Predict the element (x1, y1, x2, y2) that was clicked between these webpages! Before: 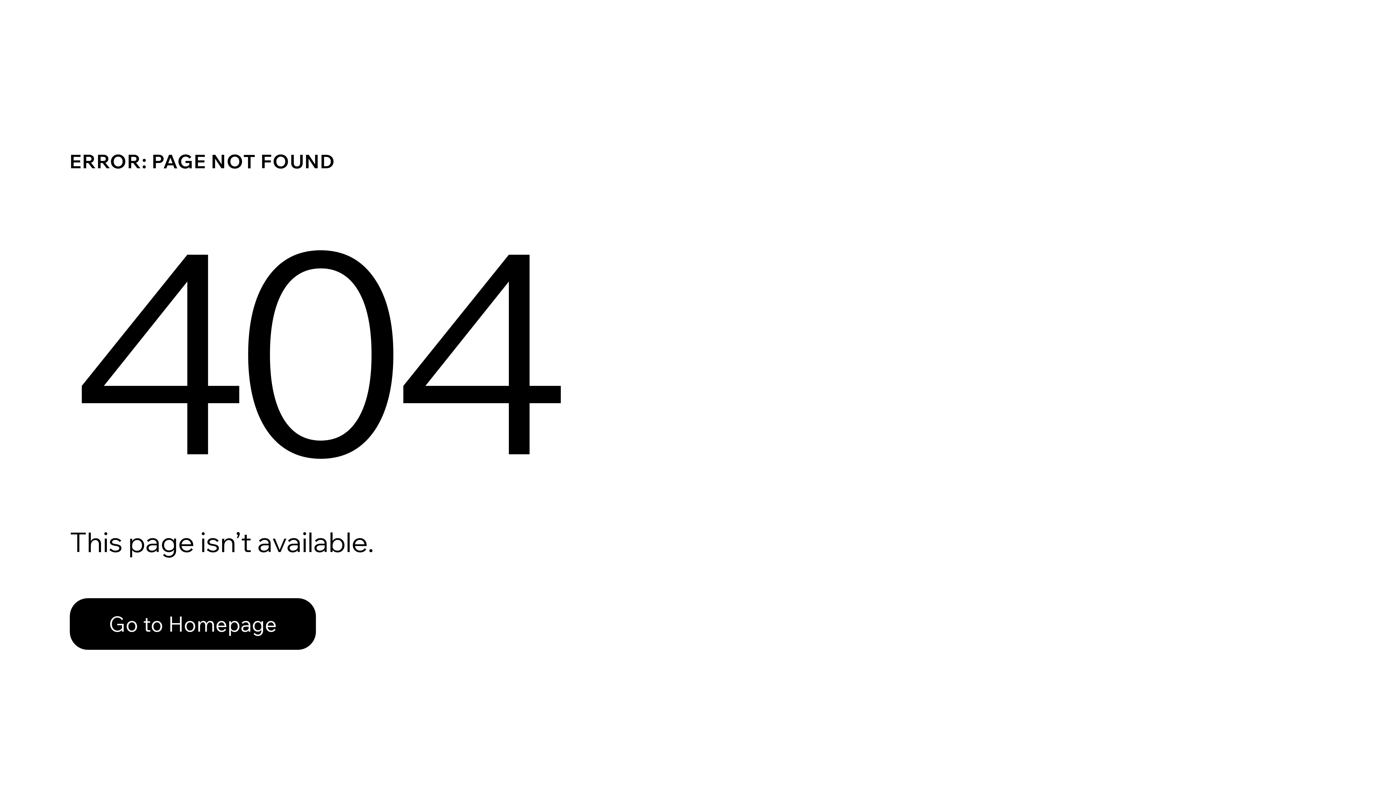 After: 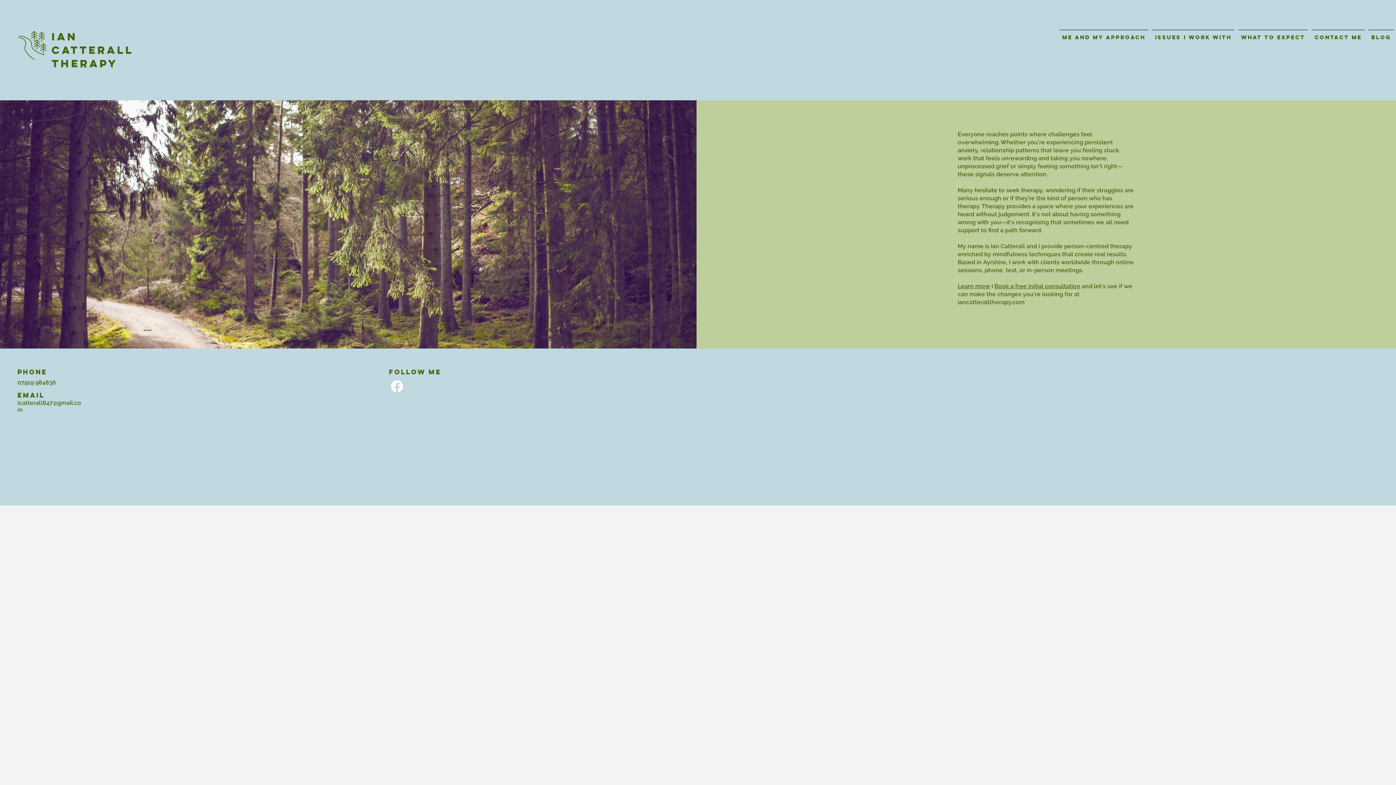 Action: bbox: (69, 598, 316, 650) label: Go to Homepage